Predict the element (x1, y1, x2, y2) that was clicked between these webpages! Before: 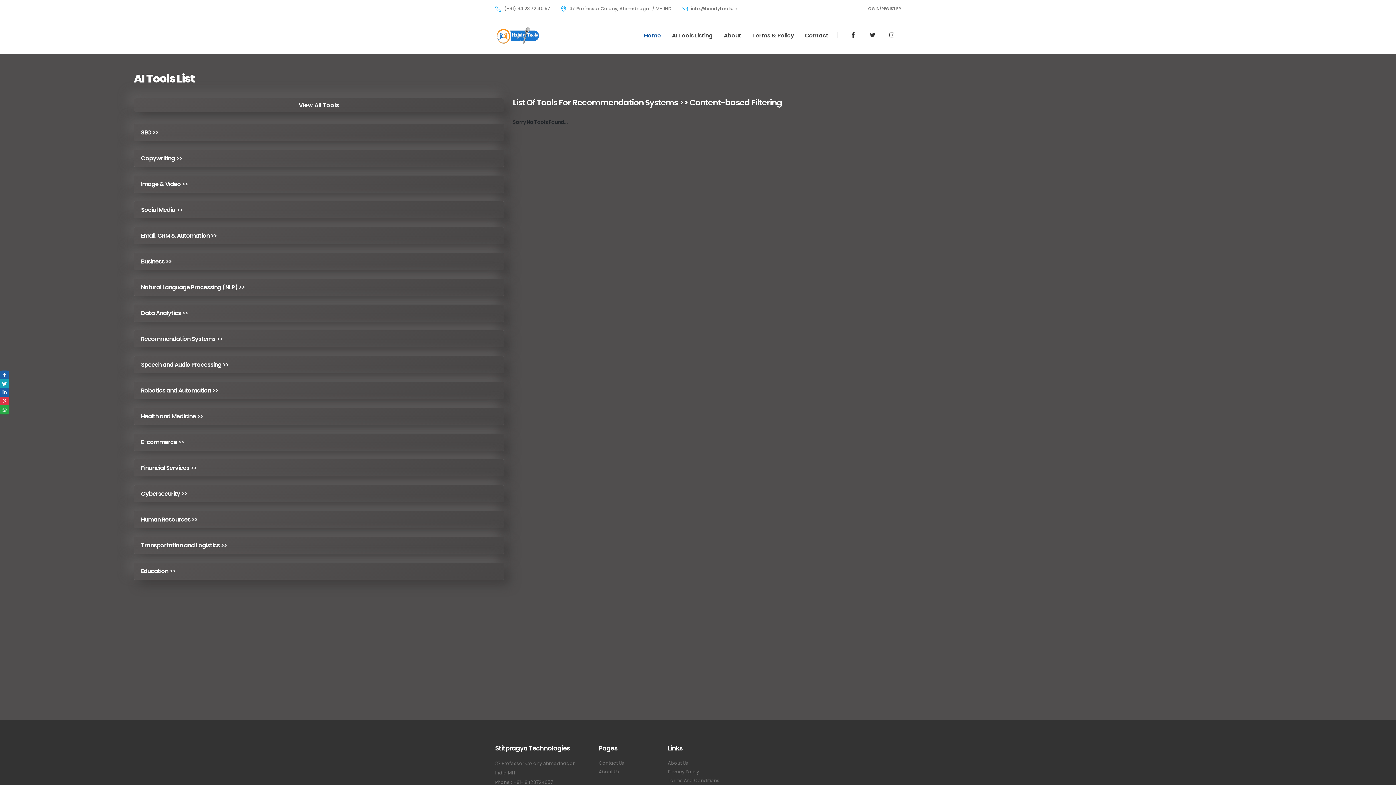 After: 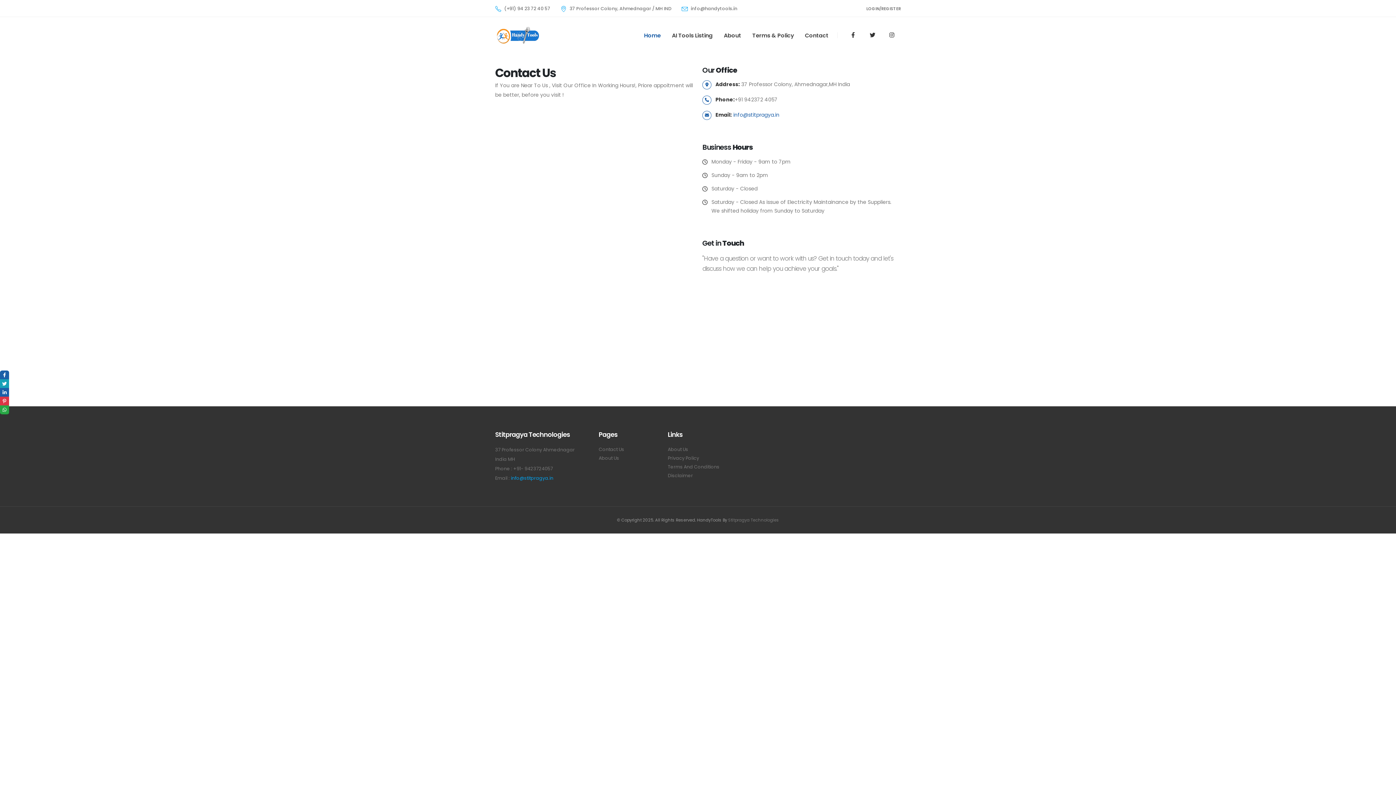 Action: label: Contact bbox: (799, 17, 833, 53)